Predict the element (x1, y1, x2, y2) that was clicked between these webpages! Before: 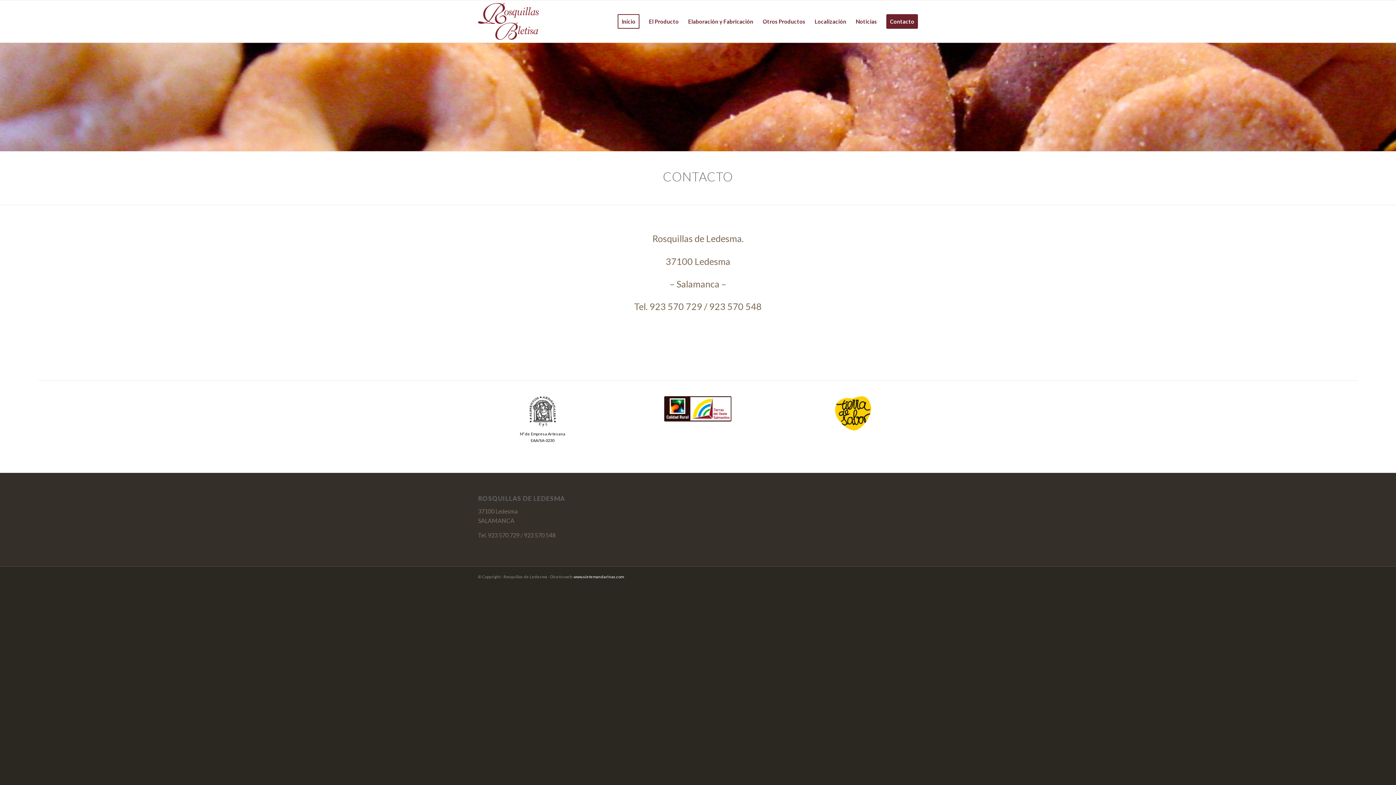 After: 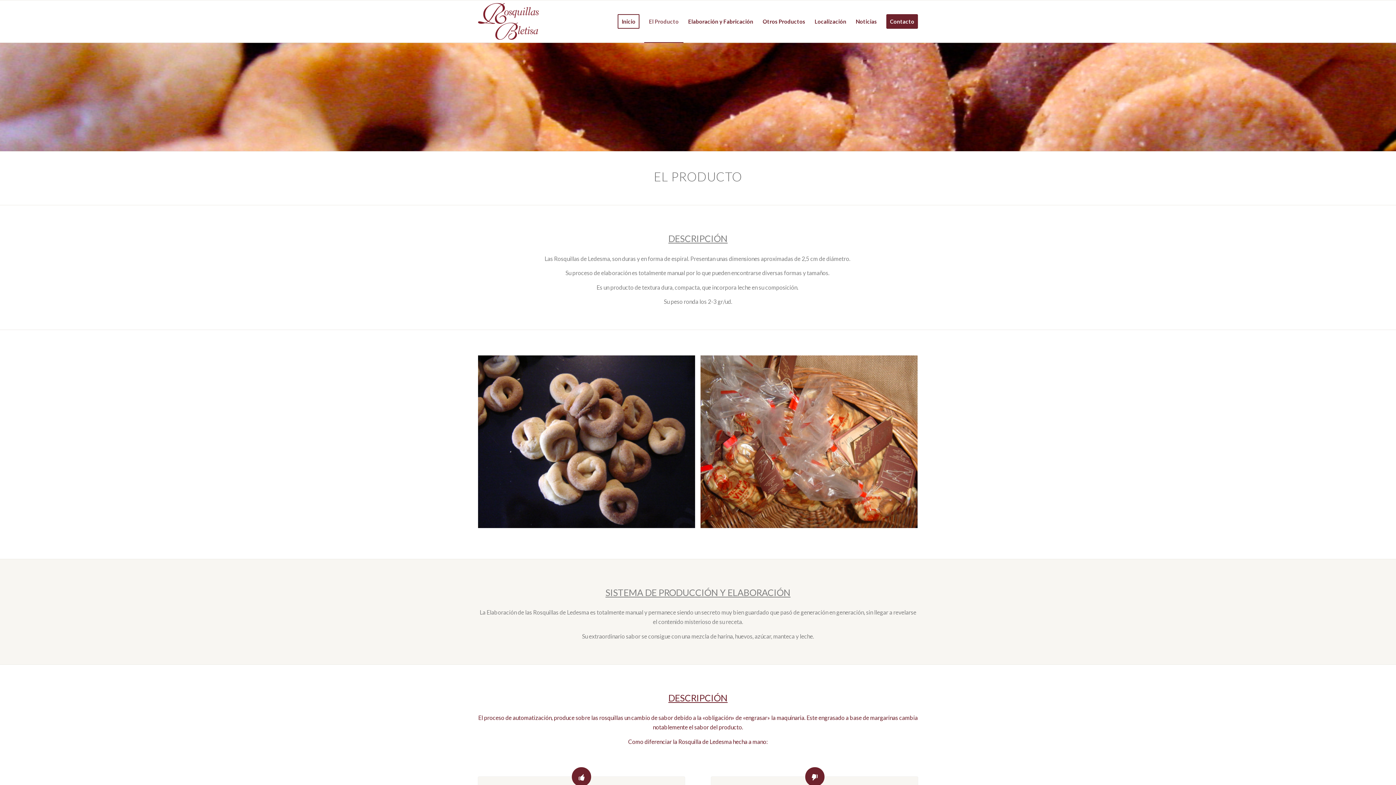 Action: label: El Producto bbox: (644, 0, 683, 42)